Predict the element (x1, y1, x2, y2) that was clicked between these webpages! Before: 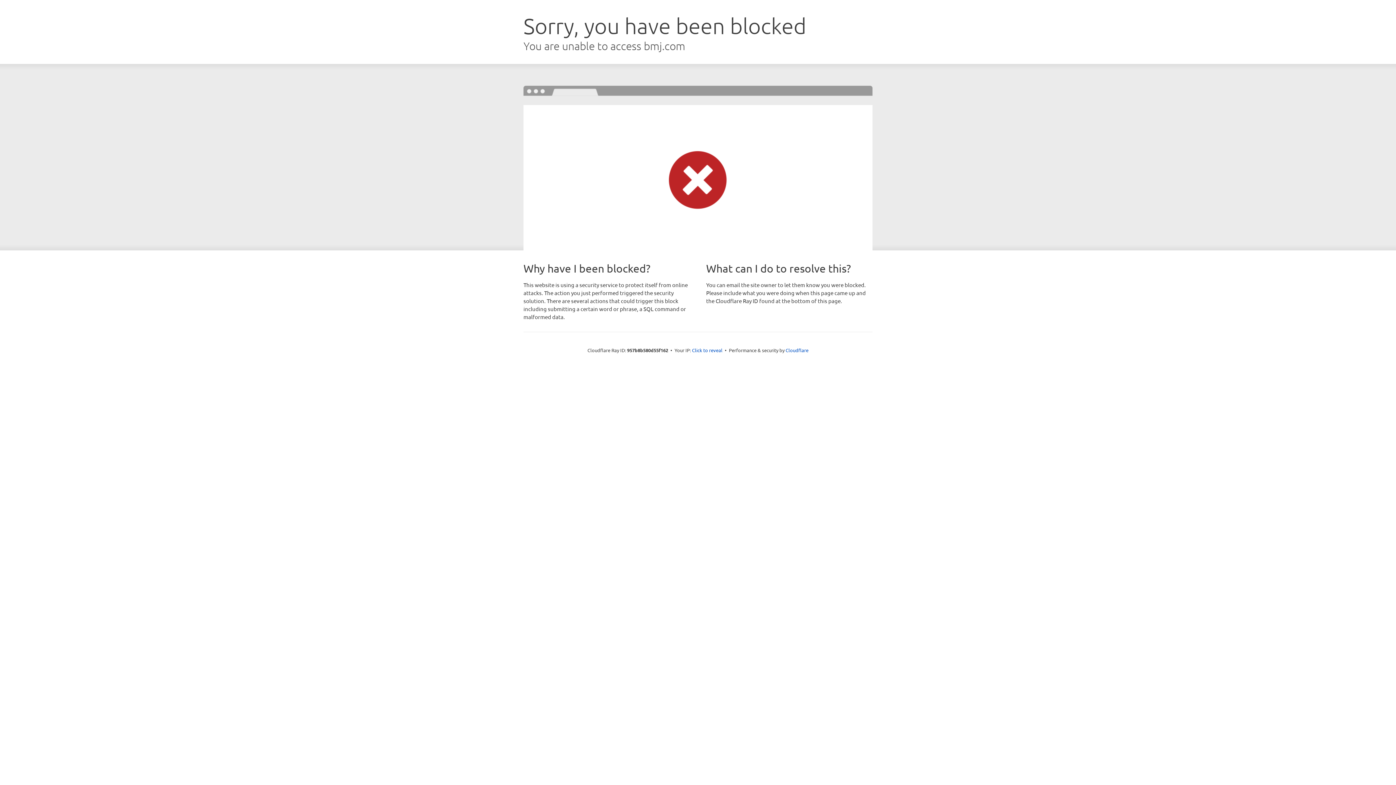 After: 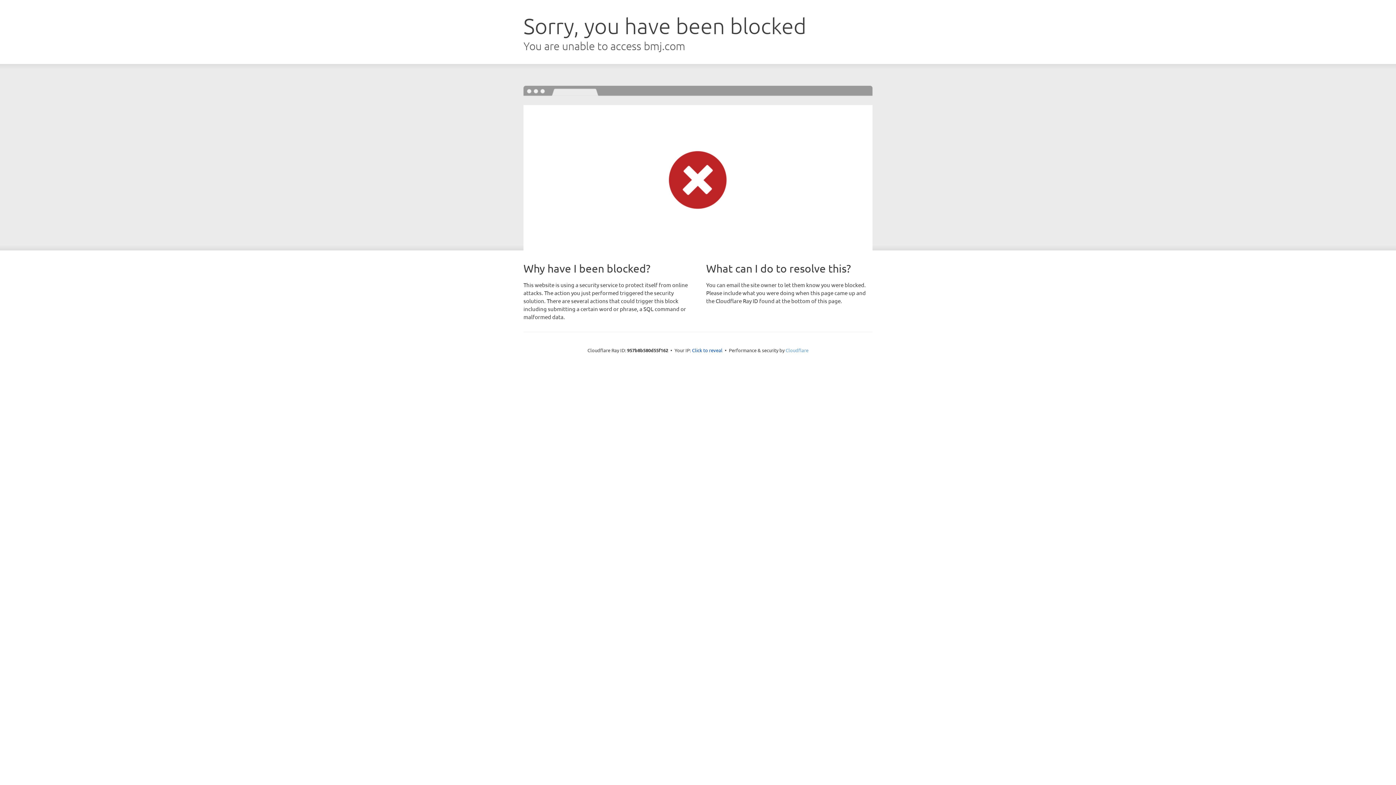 Action: bbox: (785, 347, 808, 353) label: Cloudflare